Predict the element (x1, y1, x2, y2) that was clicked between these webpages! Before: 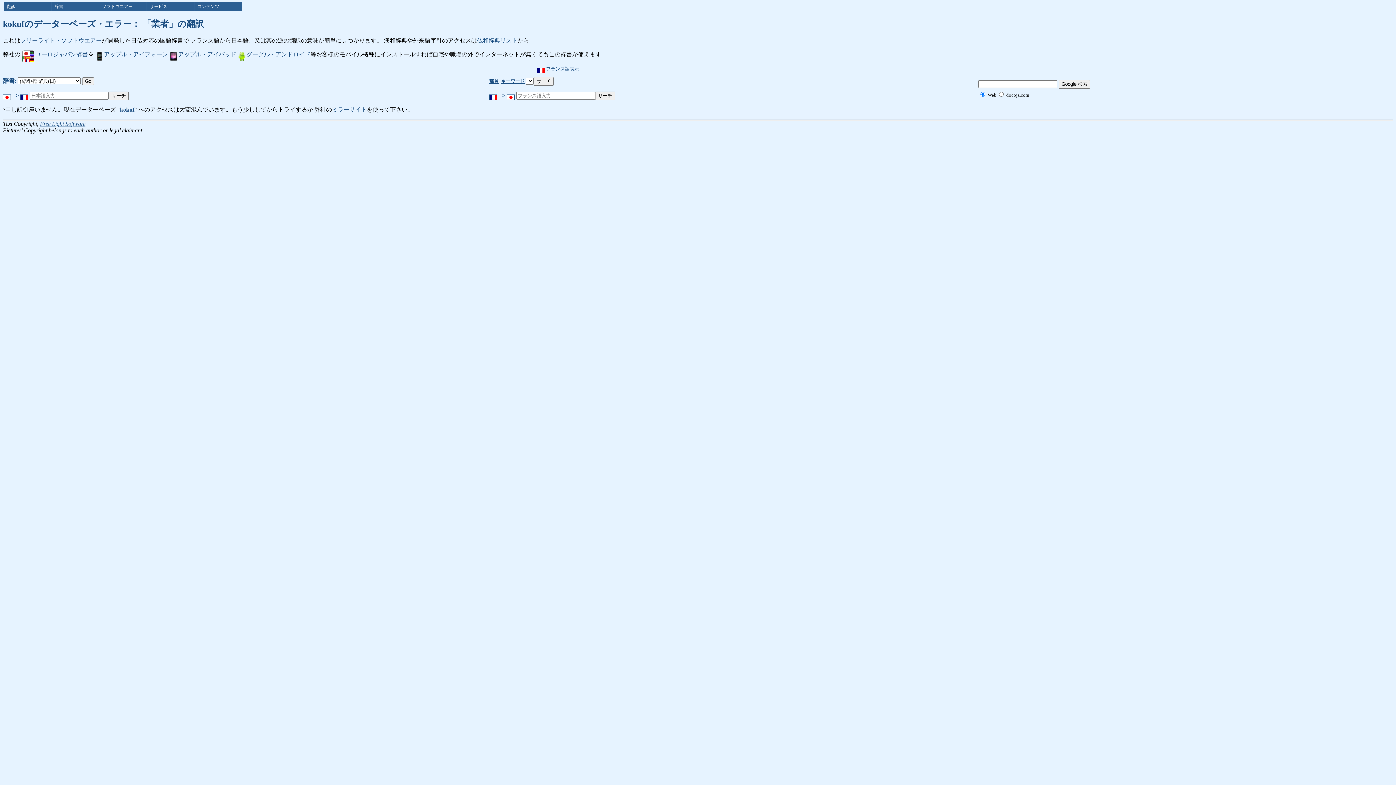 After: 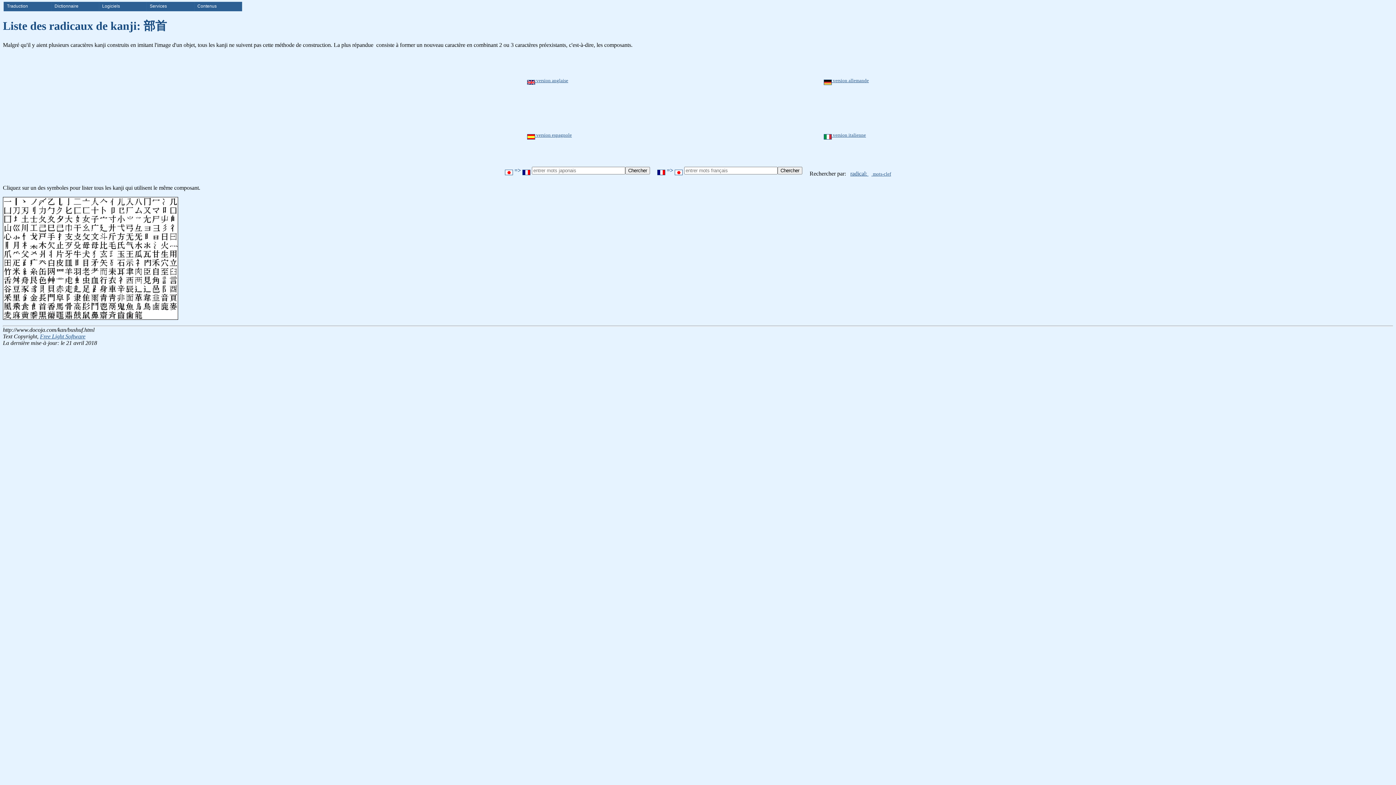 Action: bbox: (489, 77, 498, 83) label: 部首